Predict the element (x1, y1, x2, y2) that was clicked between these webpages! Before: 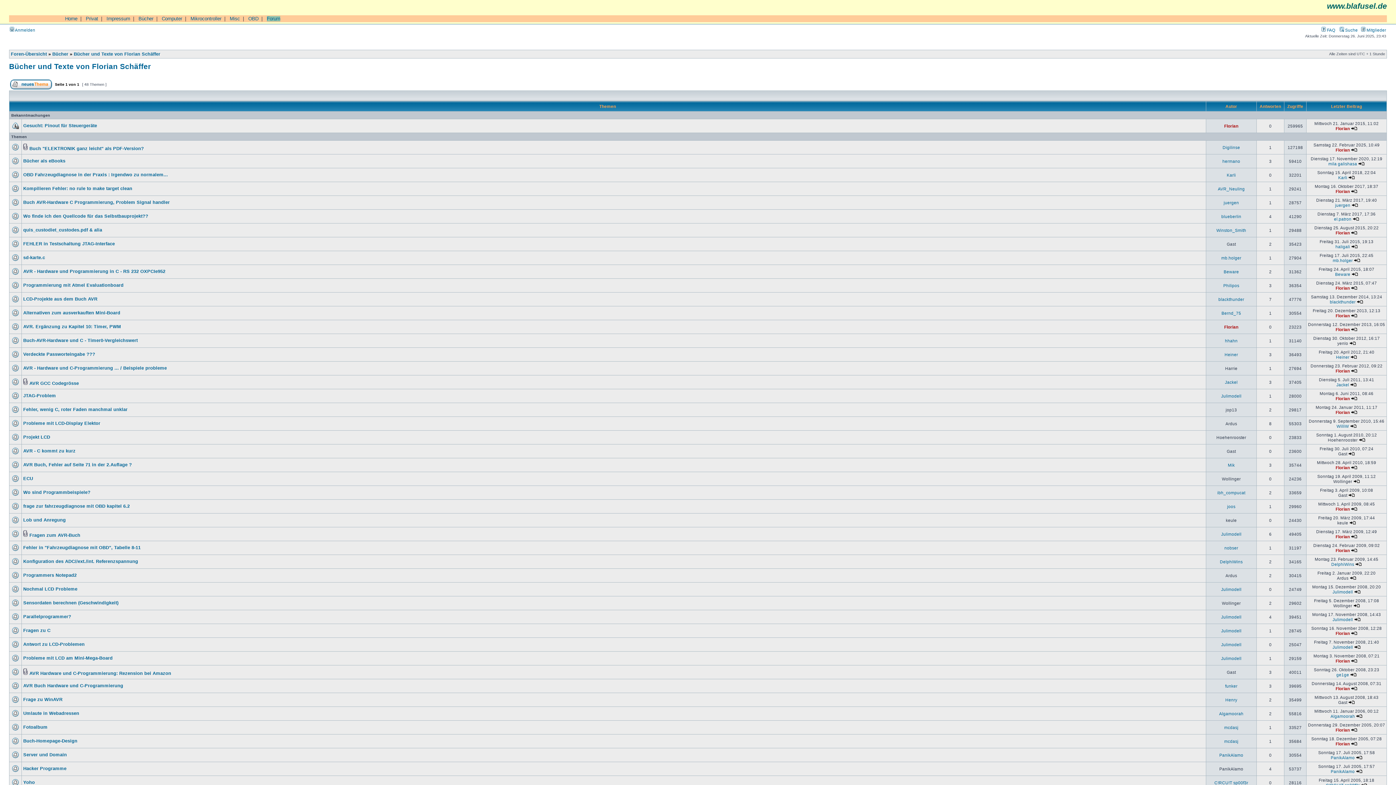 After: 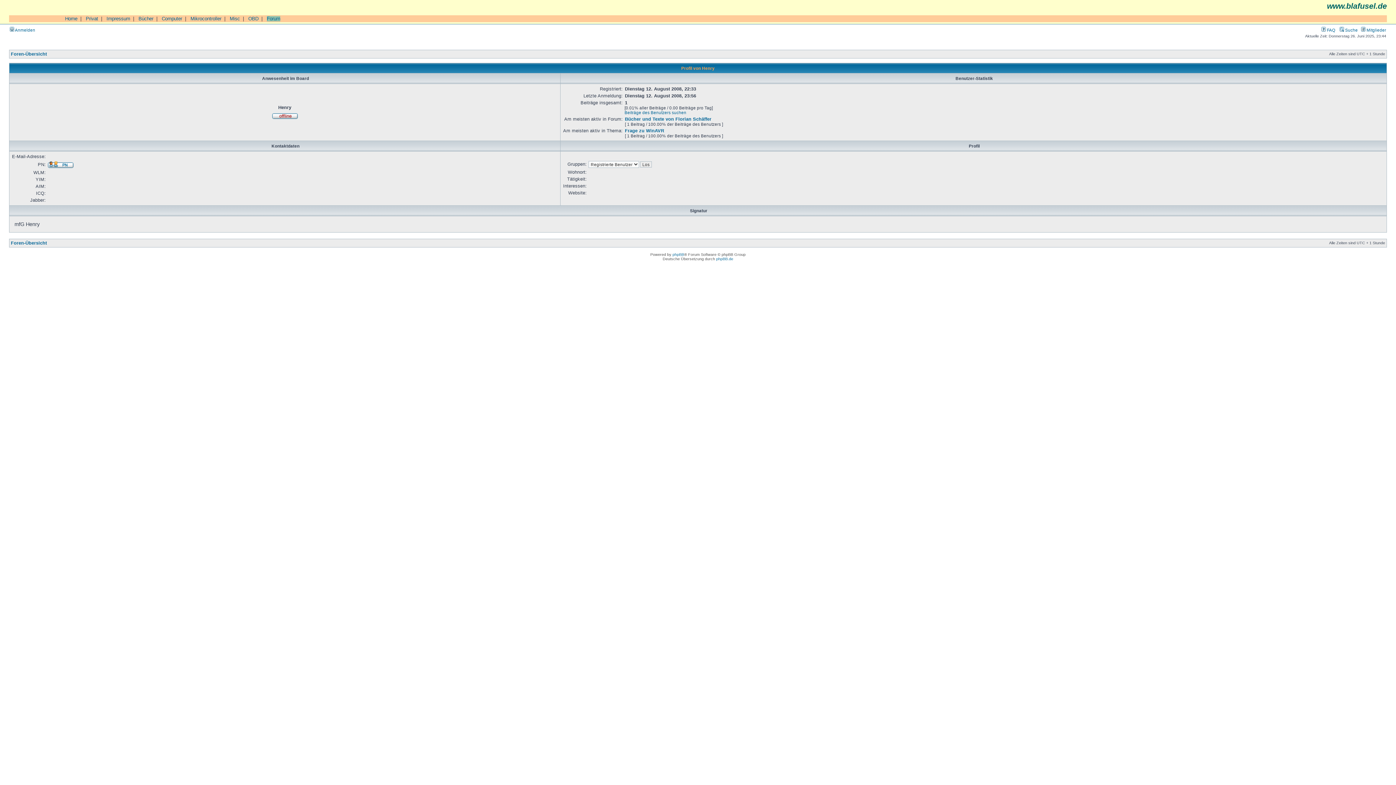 Action: bbox: (1225, 697, 1237, 702) label: Henry